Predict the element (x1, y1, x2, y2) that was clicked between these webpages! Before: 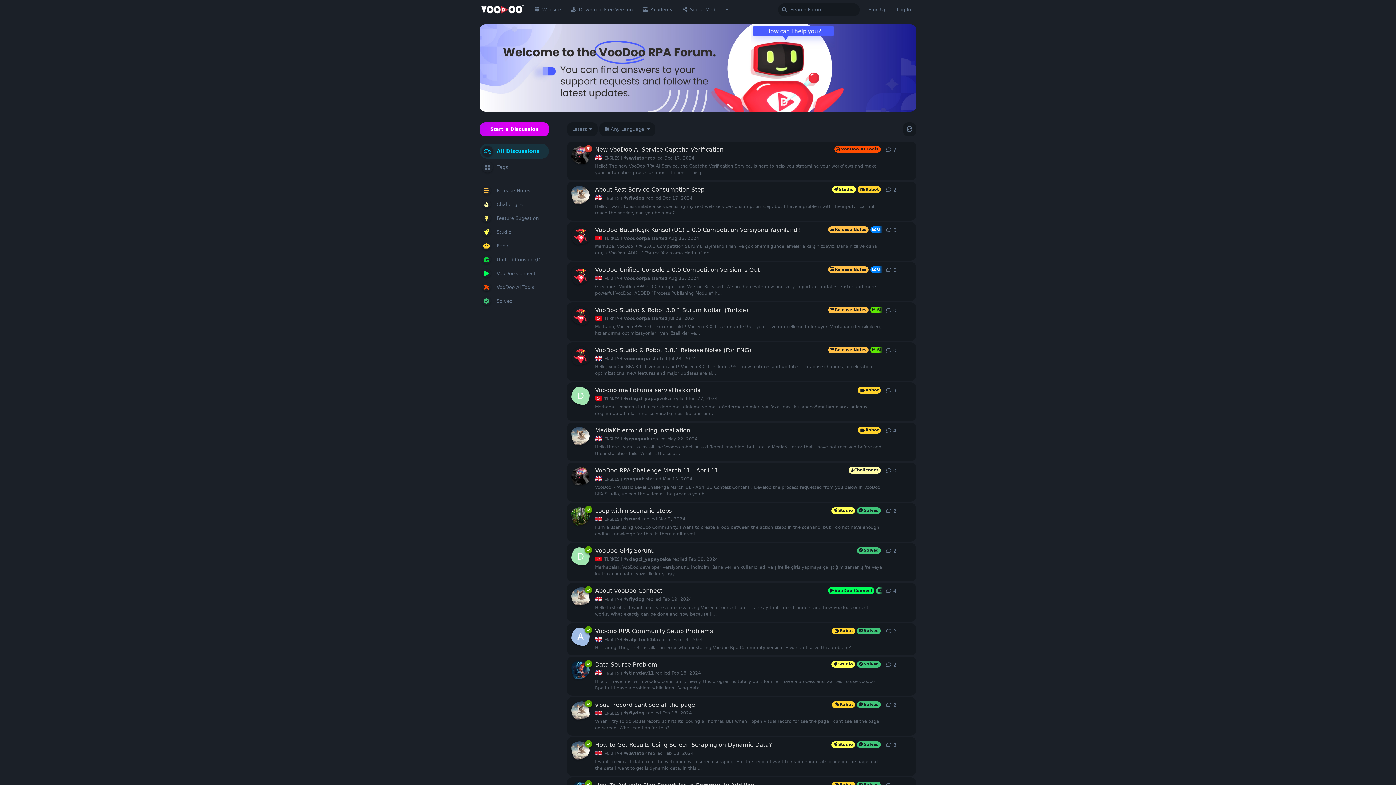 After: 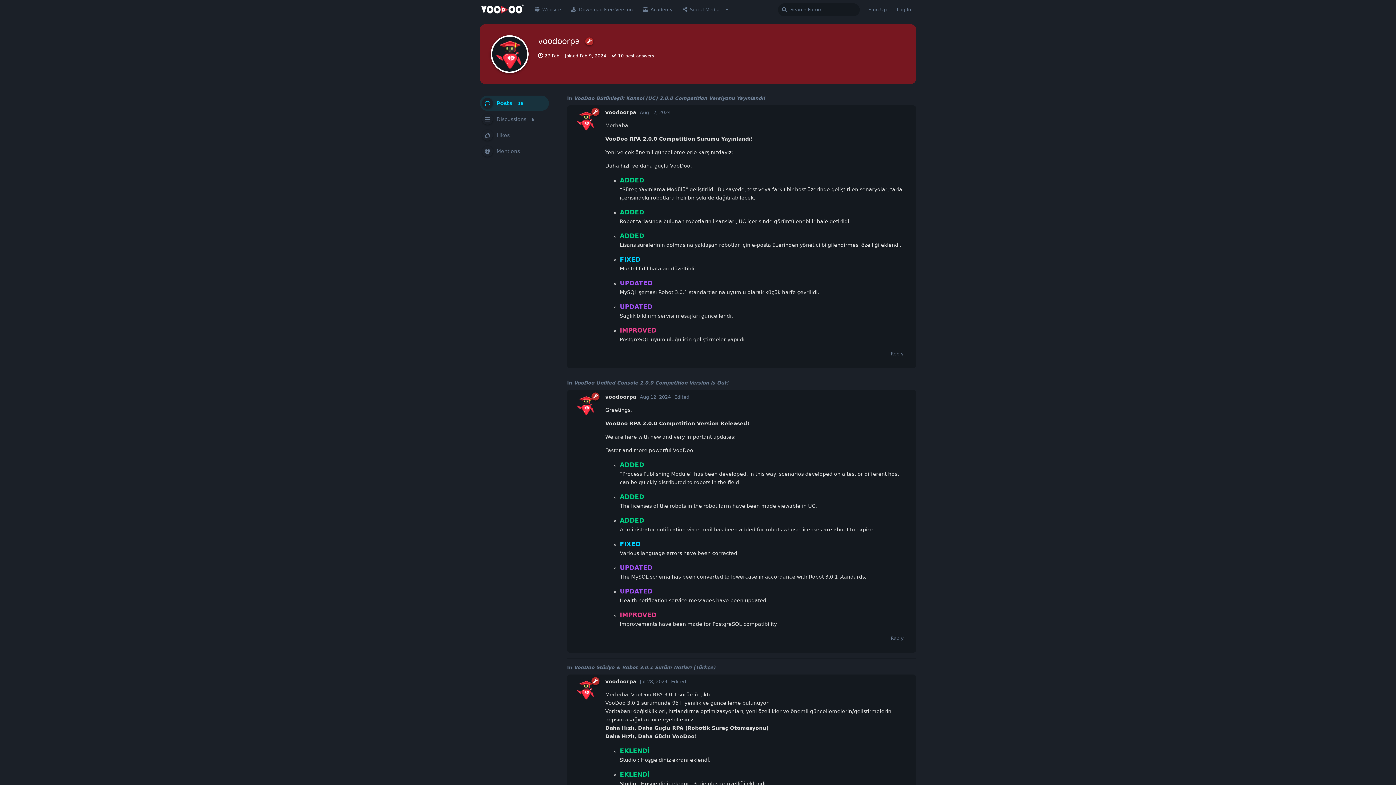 Action: label: voodoorpa started Jul 28, 2024 bbox: (571, 346, 589, 365)